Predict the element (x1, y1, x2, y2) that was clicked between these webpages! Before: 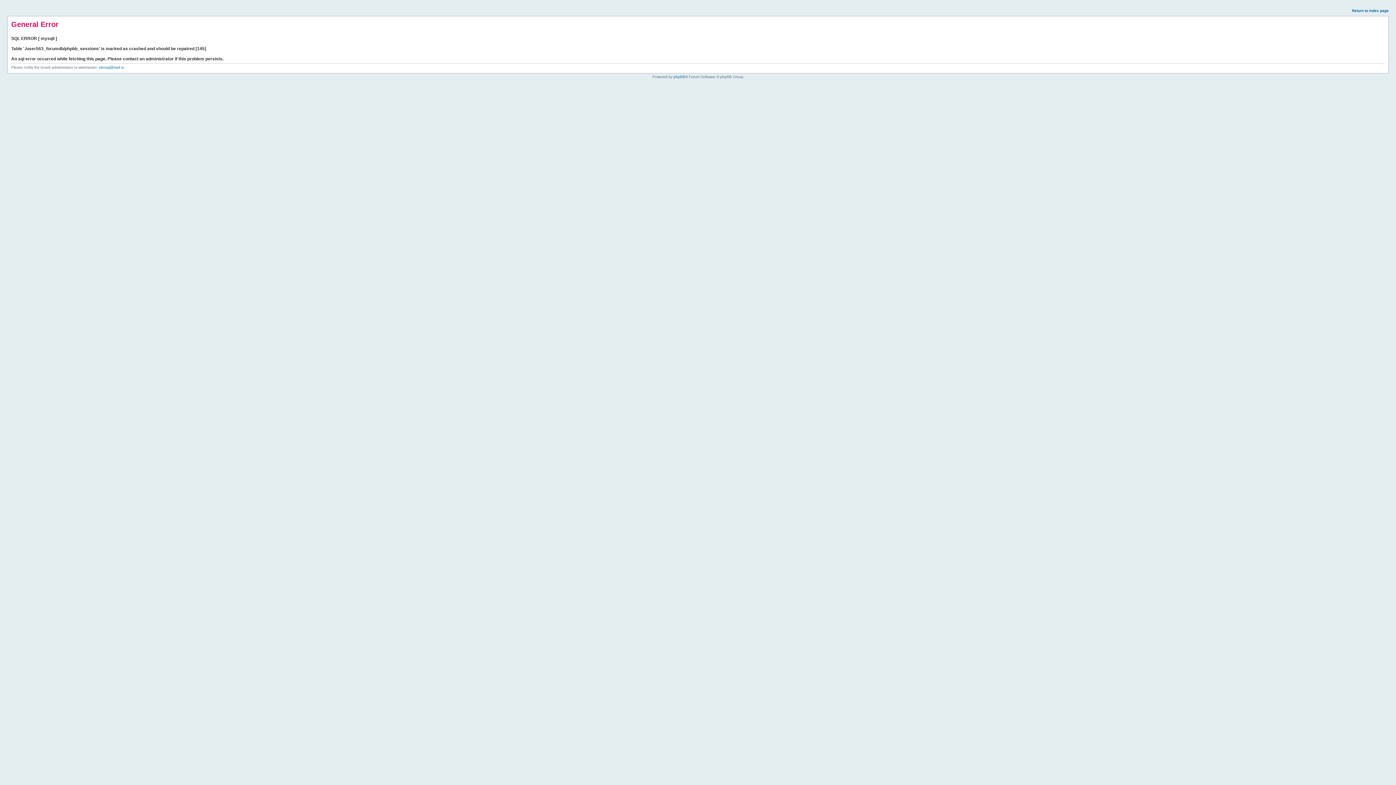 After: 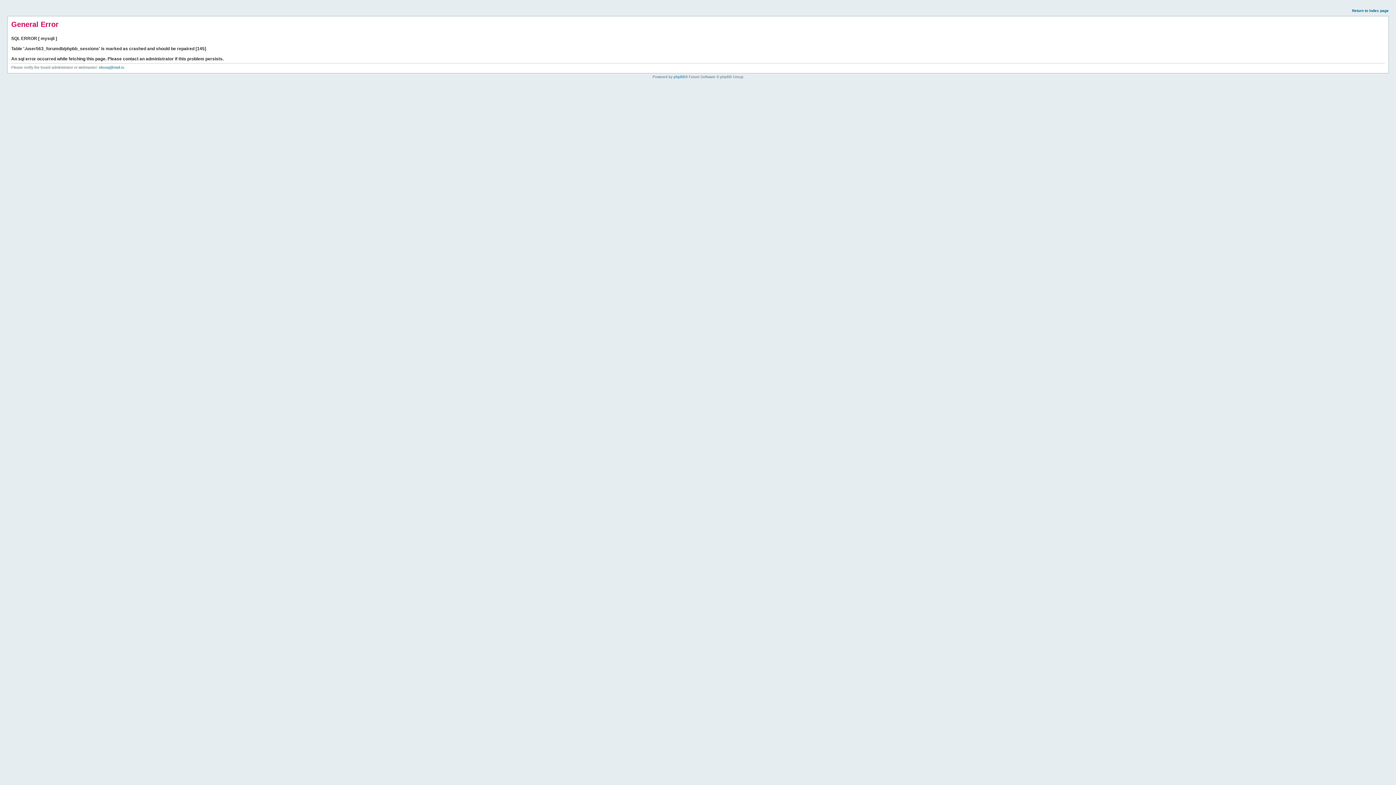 Action: label: Return to index page bbox: (1352, 8, 1389, 12)